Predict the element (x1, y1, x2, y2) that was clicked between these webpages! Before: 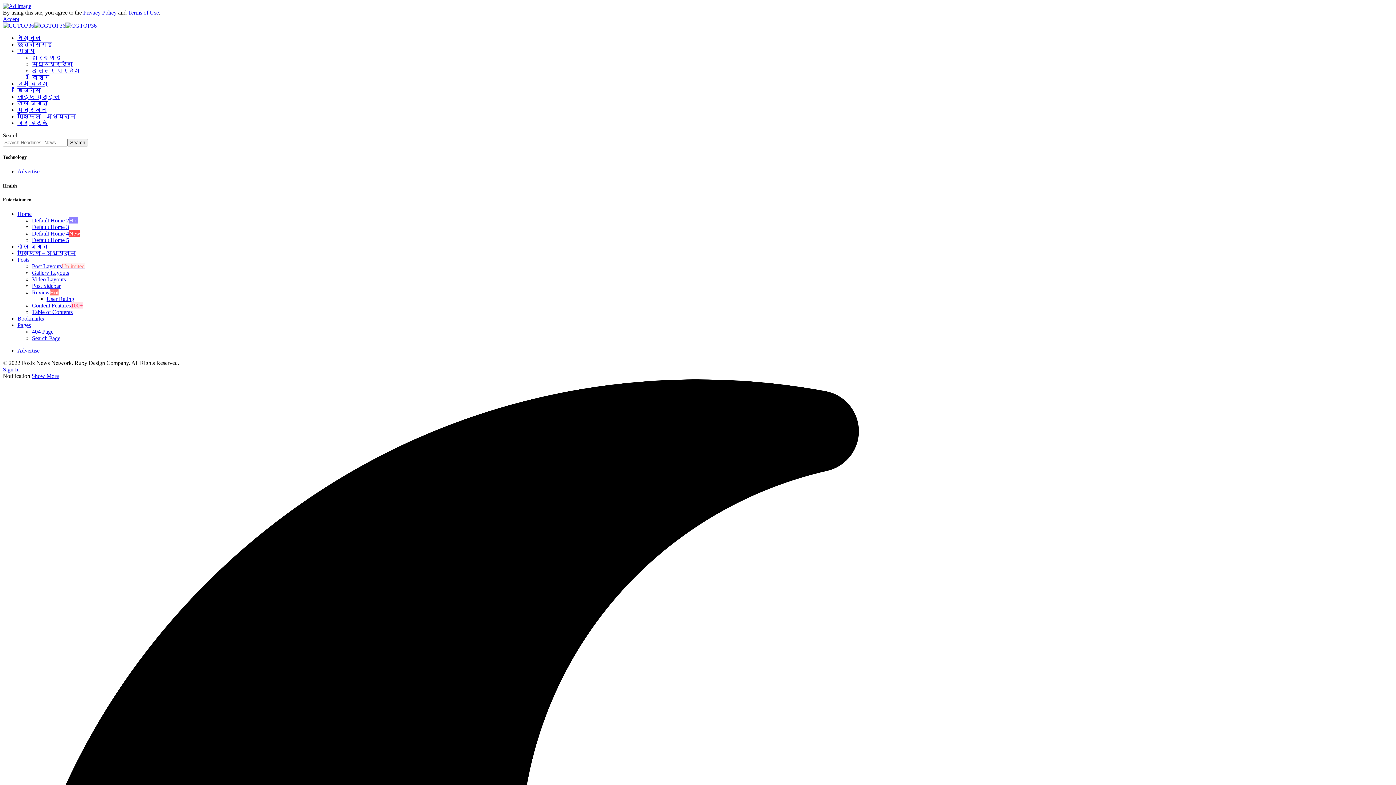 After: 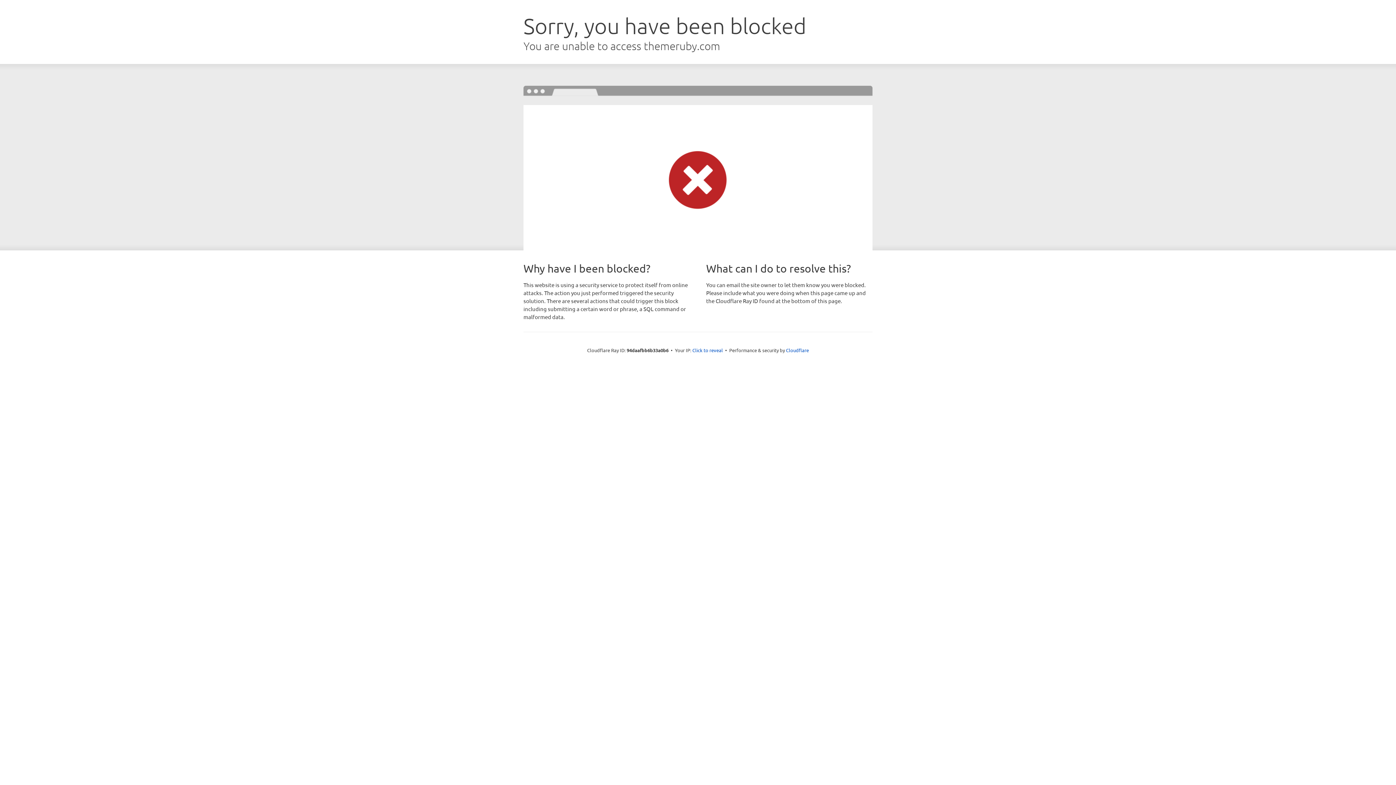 Action: bbox: (32, 328, 53, 334) label: 404 Page